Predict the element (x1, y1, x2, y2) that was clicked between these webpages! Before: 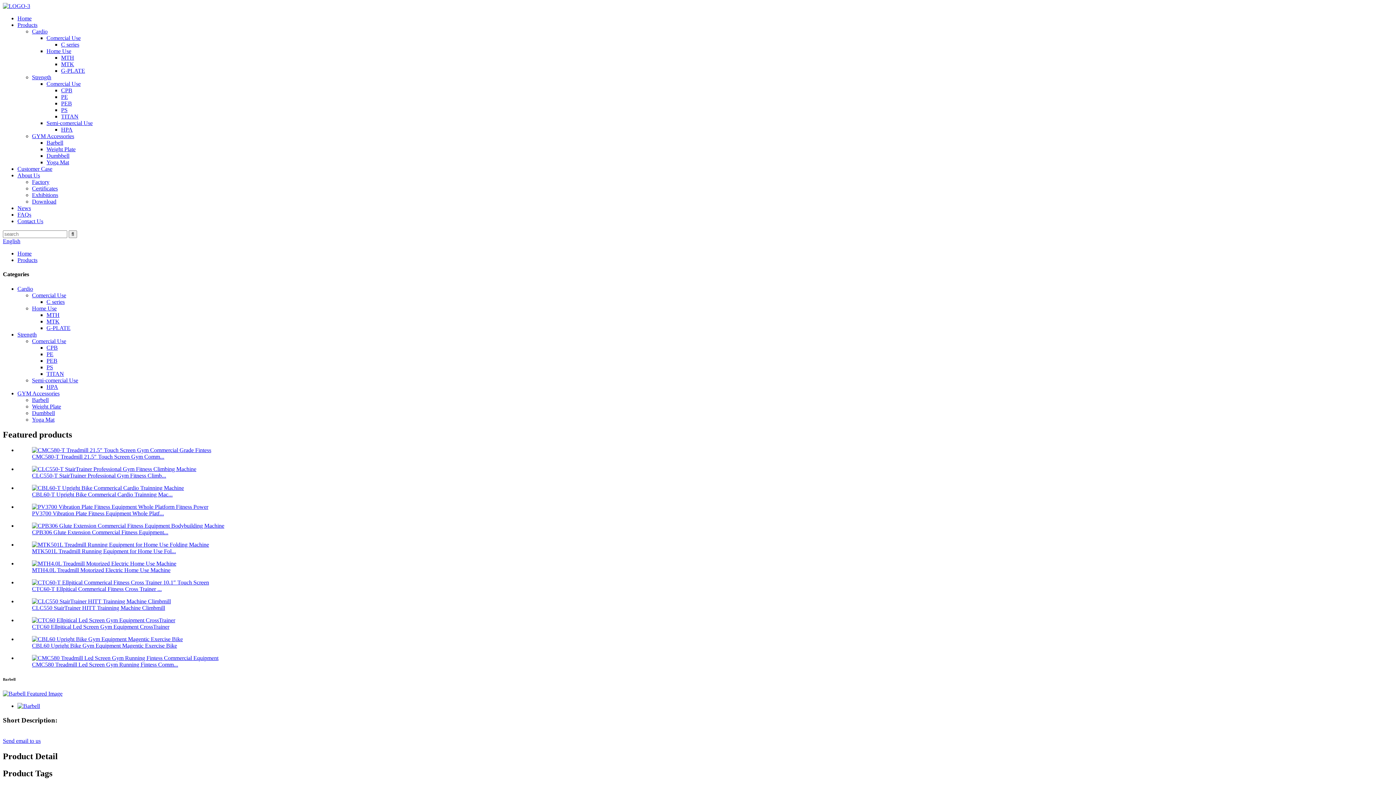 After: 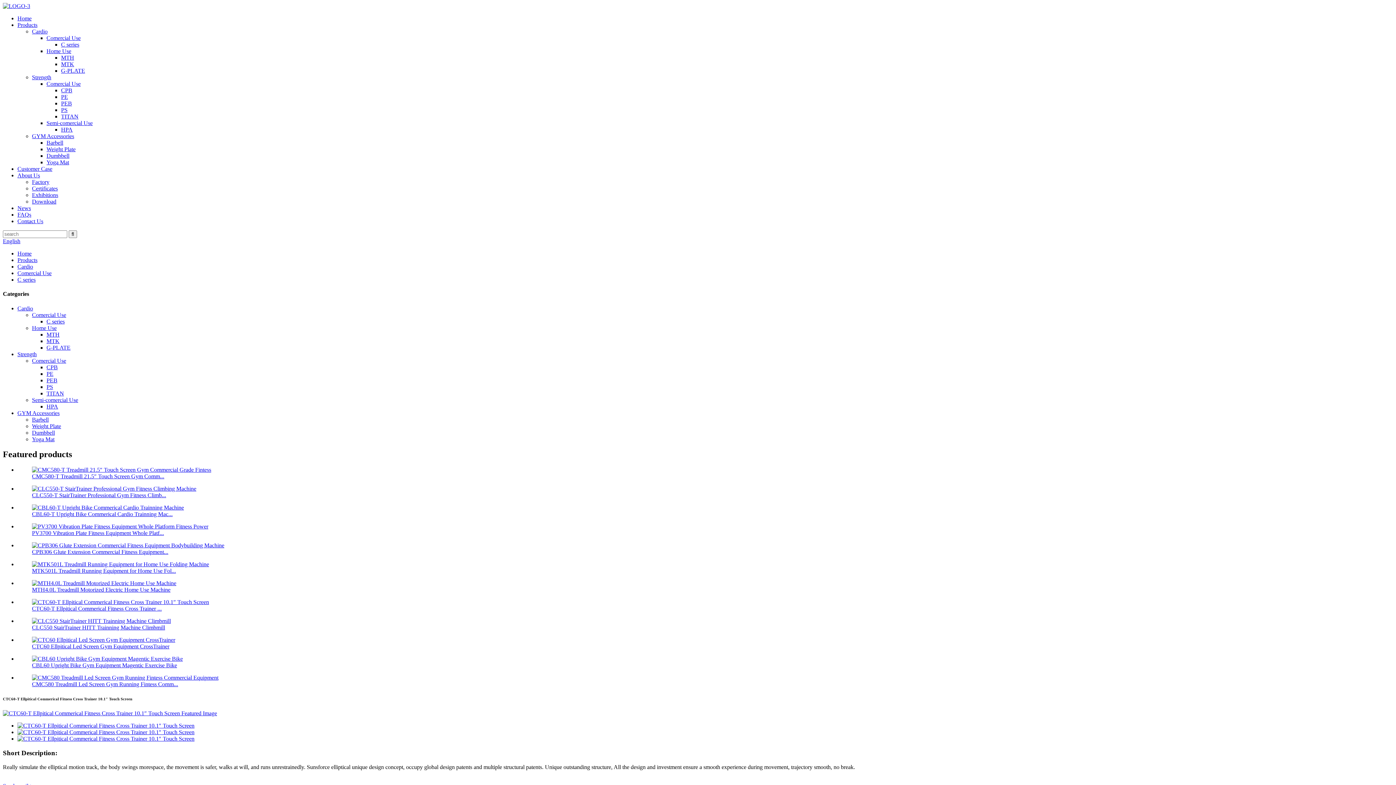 Action: label: CTC60-T Ellpitical Commerical Fitness Cross Trainer ... bbox: (32, 586, 161, 592)